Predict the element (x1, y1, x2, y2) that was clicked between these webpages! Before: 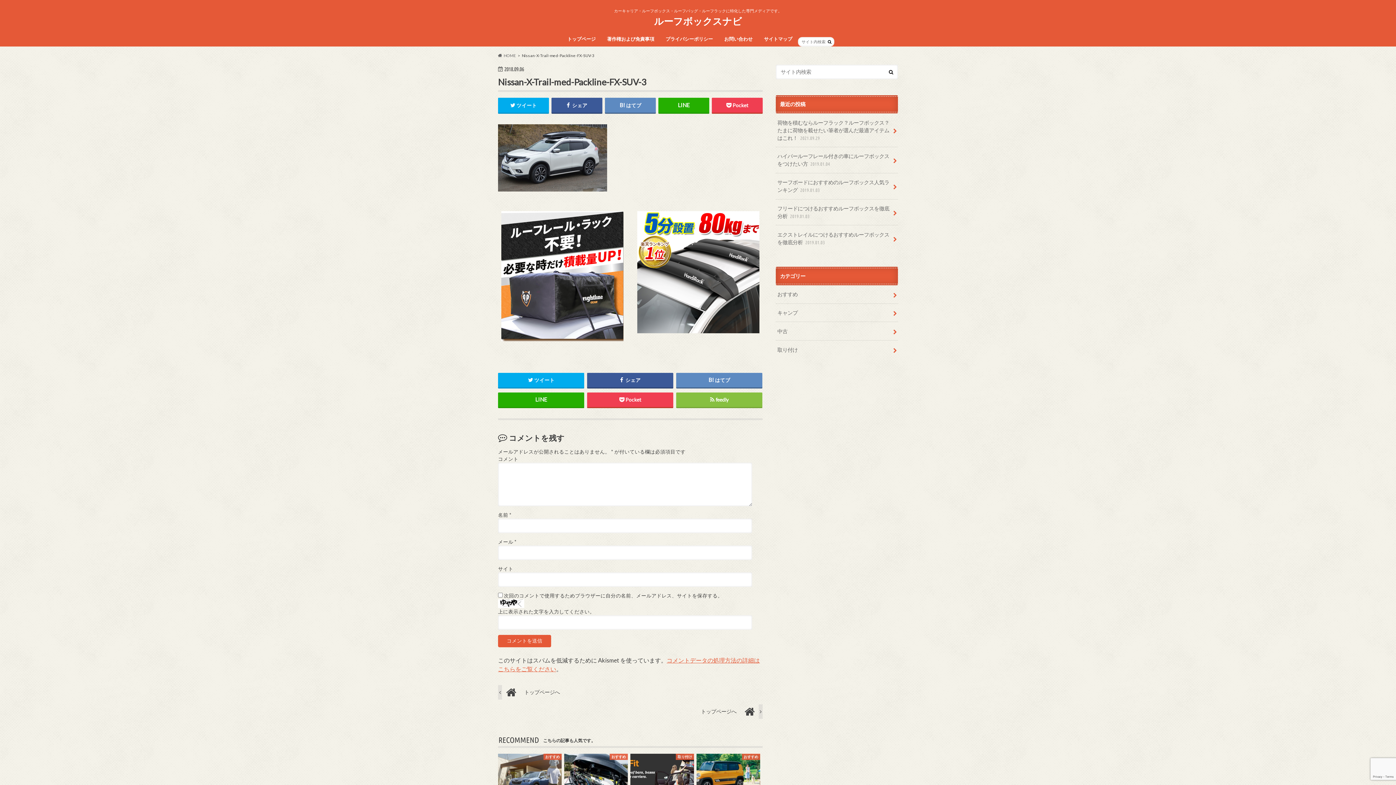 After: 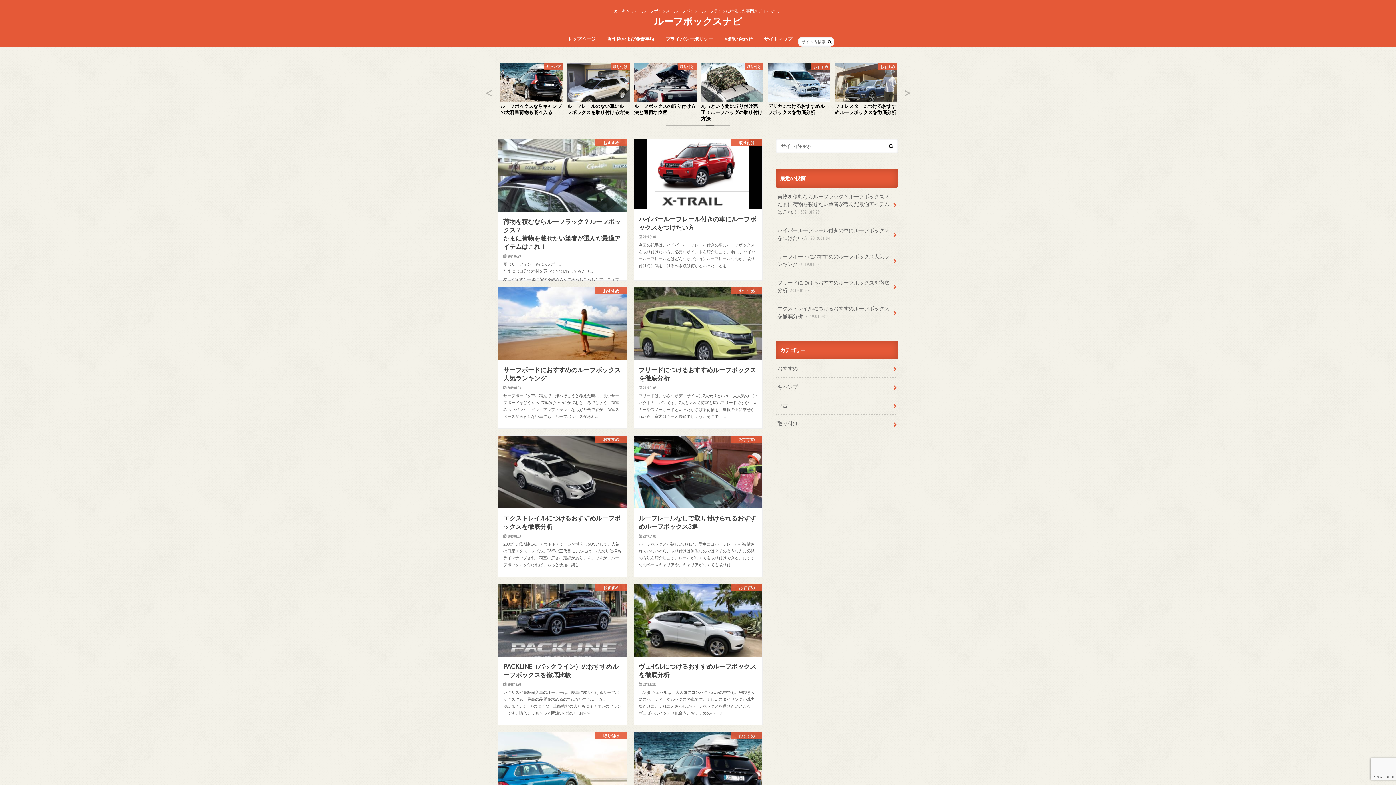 Action: bbox: (498, 704, 762, 719) label: トップページへ	